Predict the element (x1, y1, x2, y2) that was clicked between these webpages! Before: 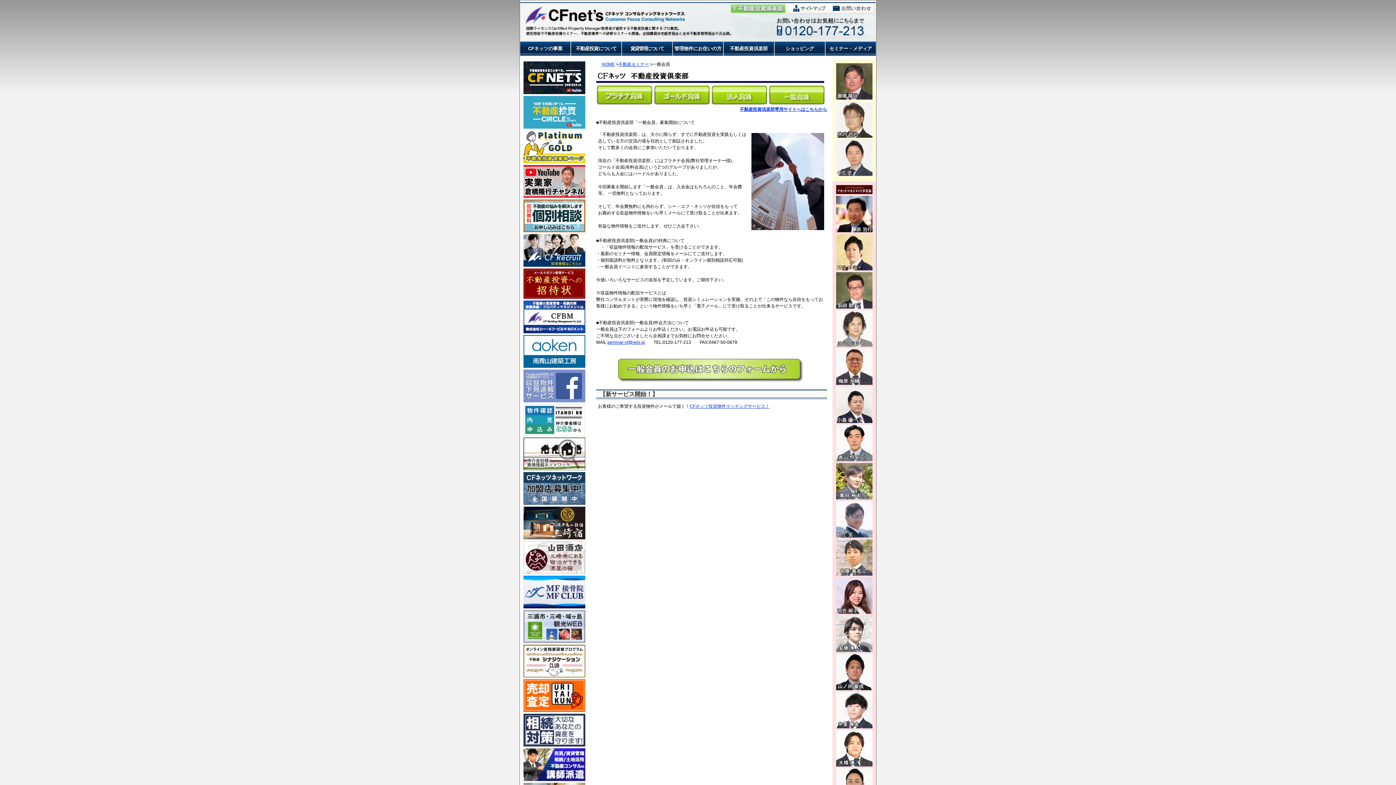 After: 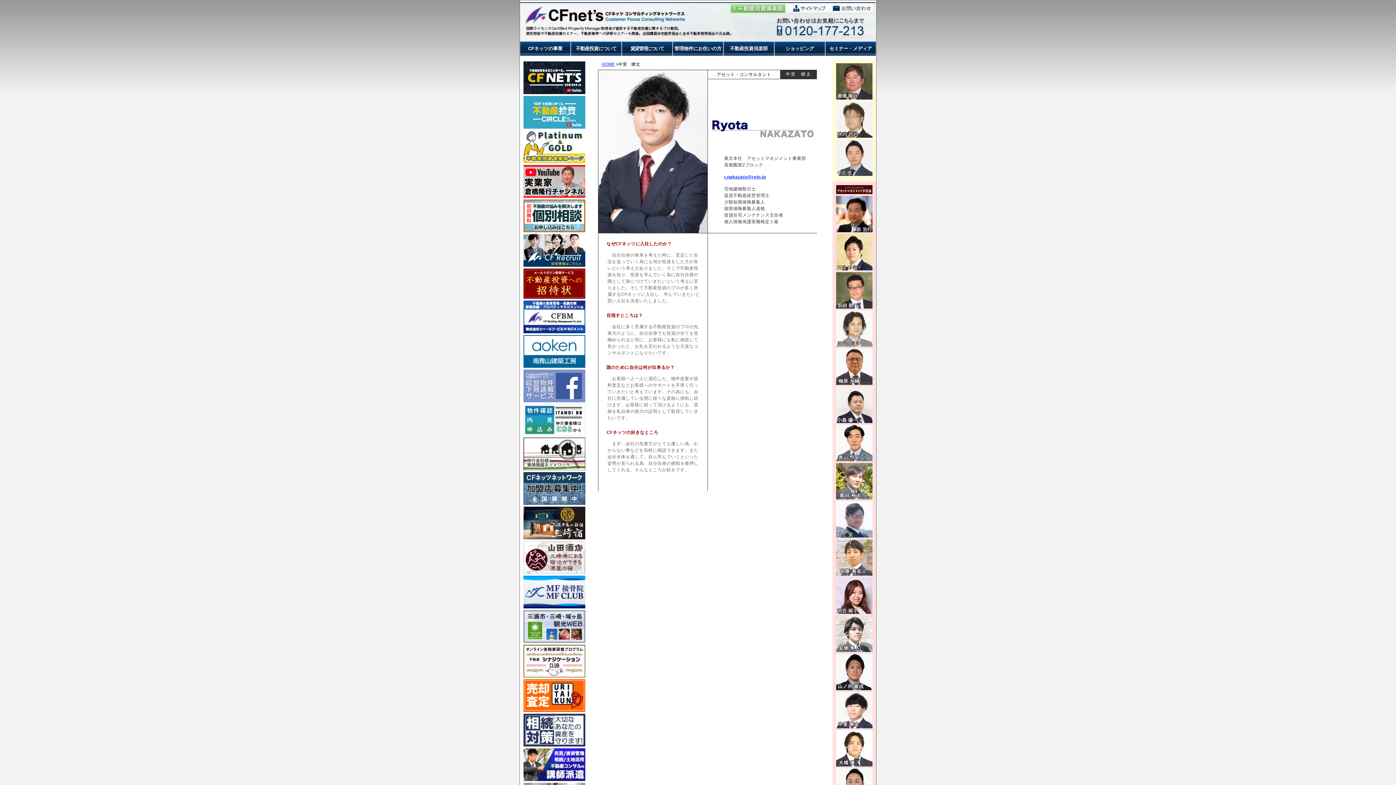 Action: bbox: (836, 692, 872, 697)